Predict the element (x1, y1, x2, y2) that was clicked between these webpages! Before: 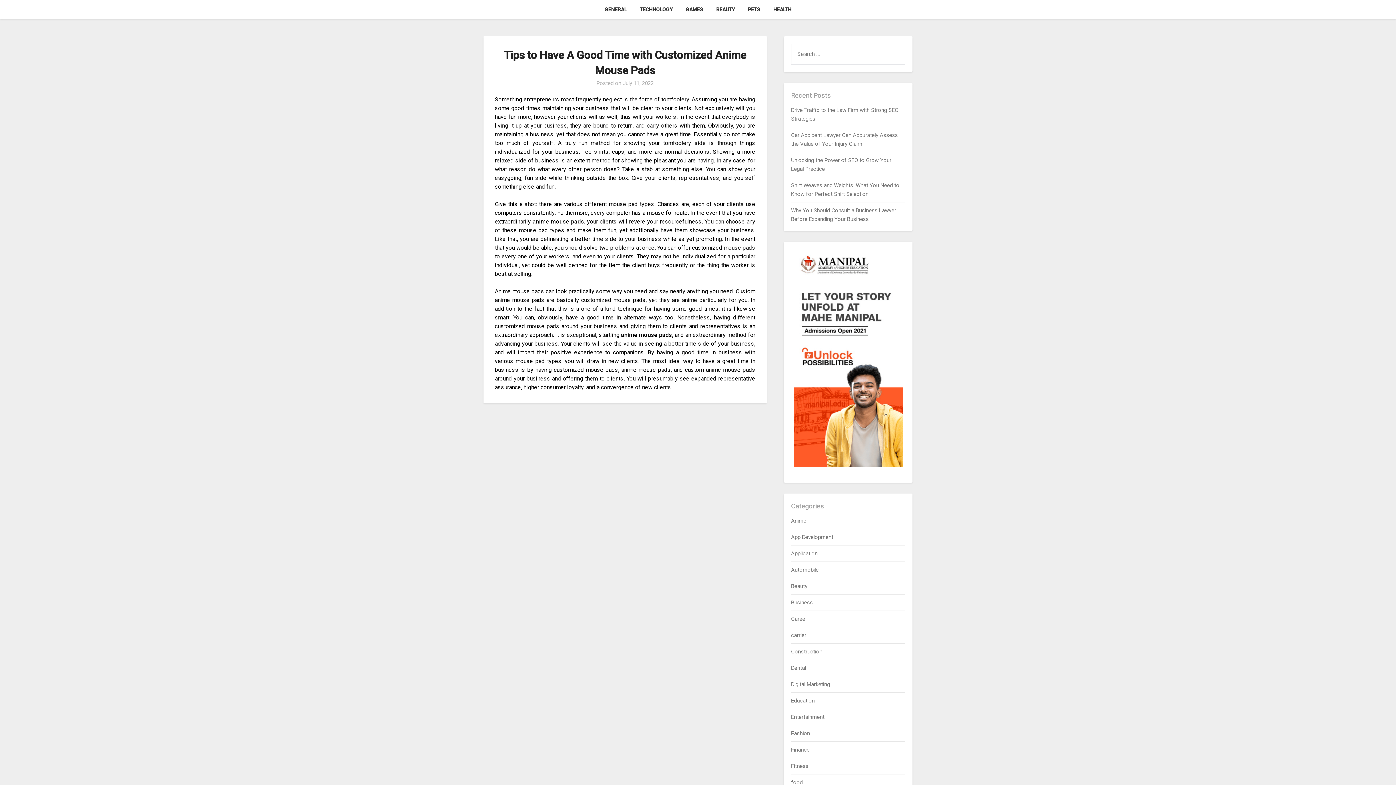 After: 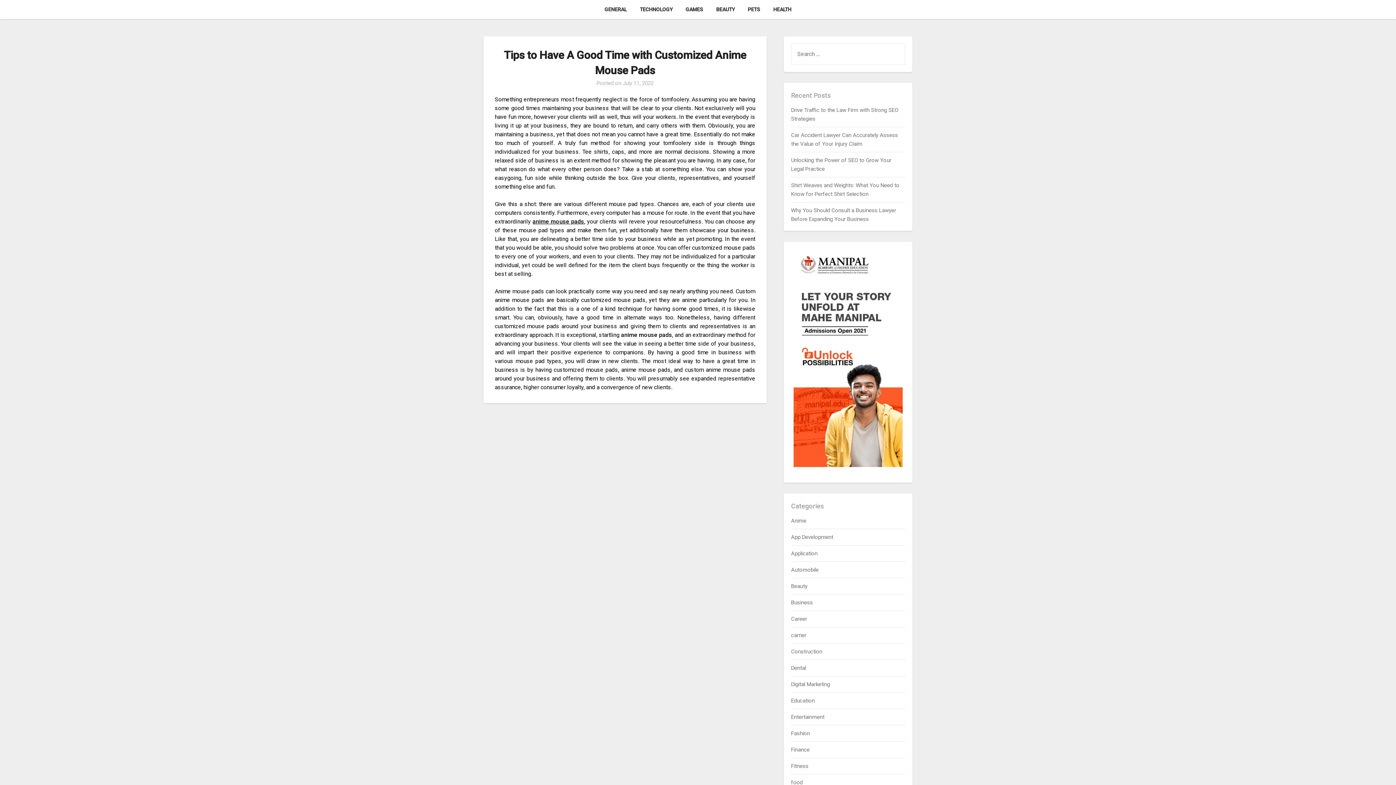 Action: bbox: (622, 80, 653, 86) label: July 11, 2022